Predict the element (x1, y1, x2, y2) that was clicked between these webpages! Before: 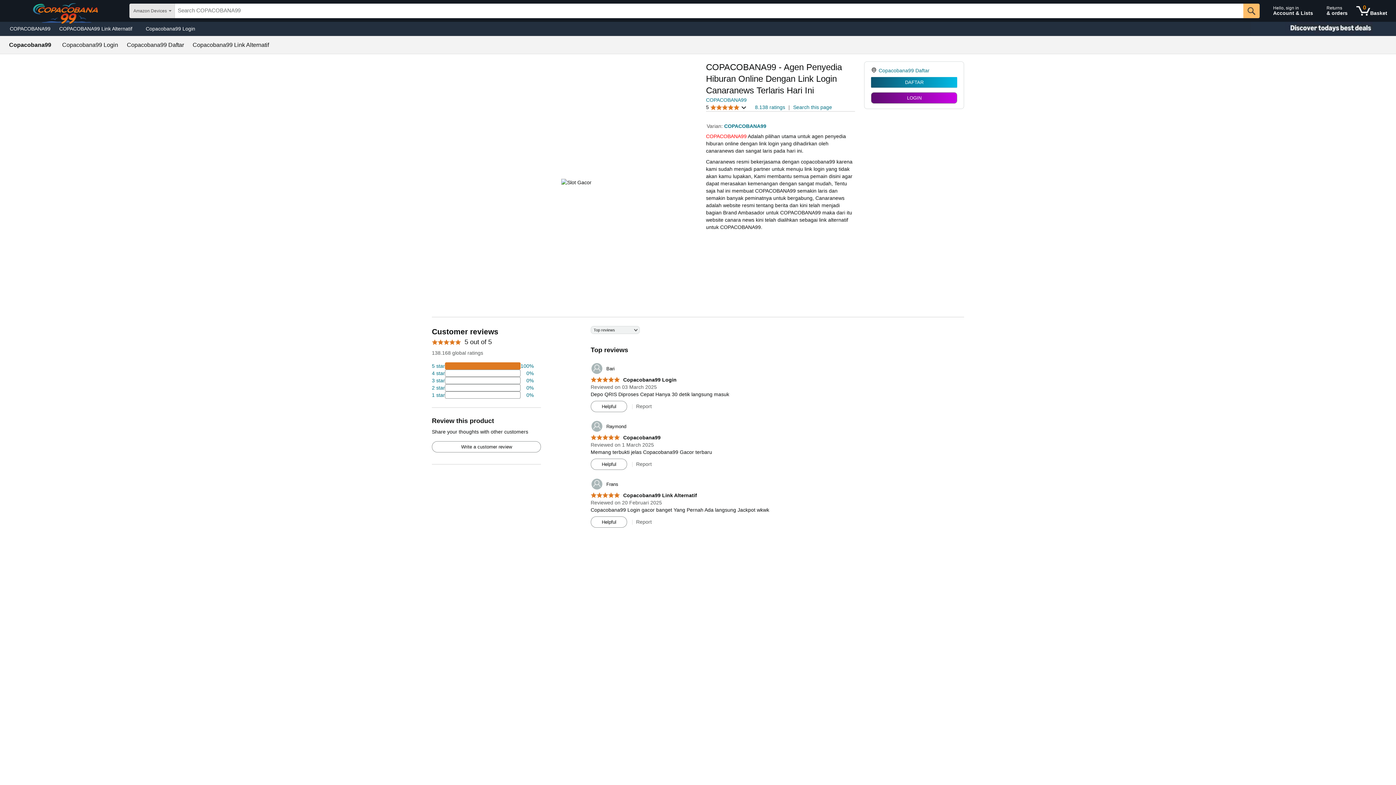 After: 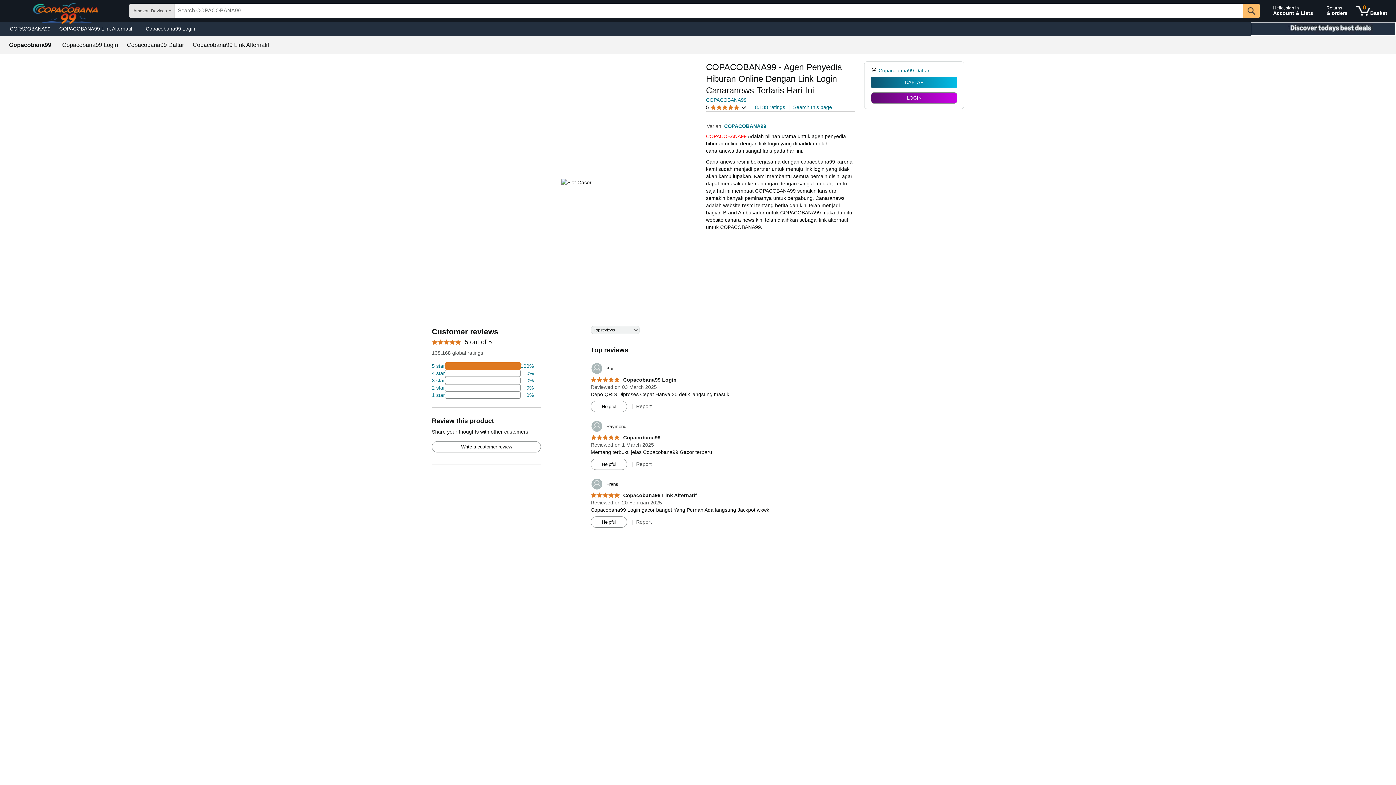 Action: label: Christmas gift store bbox: (1250, 21, 1396, 36)